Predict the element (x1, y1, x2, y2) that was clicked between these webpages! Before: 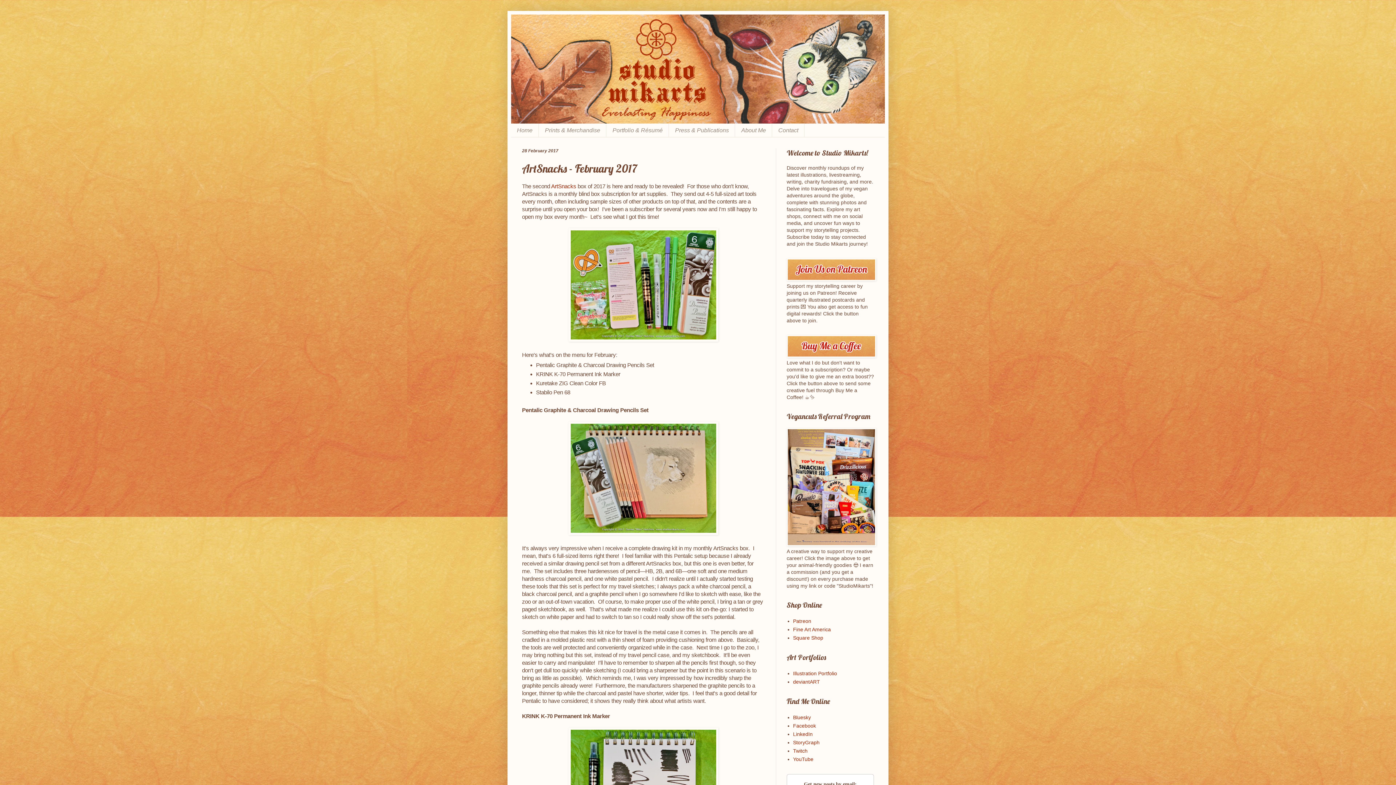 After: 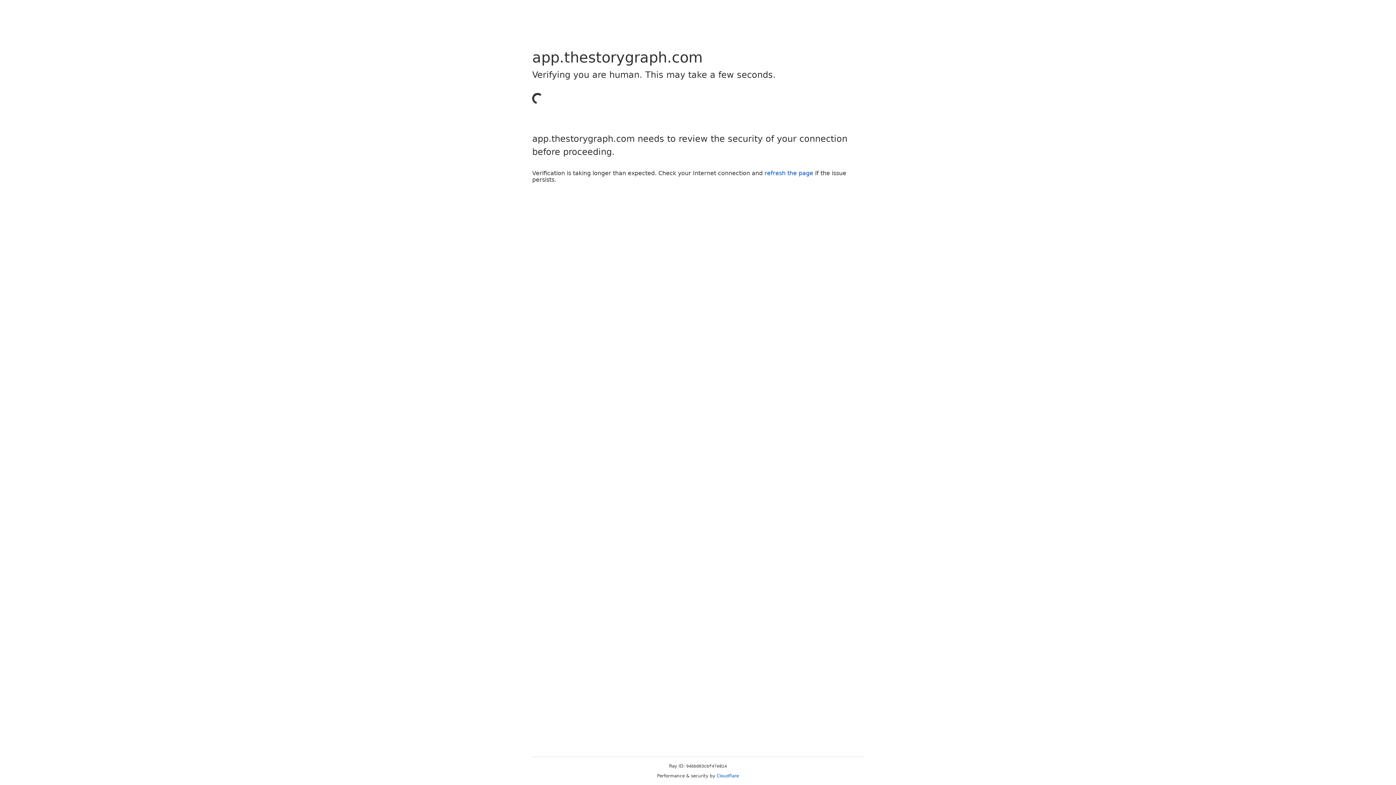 Action: label: StoryGraph bbox: (793, 739, 819, 745)